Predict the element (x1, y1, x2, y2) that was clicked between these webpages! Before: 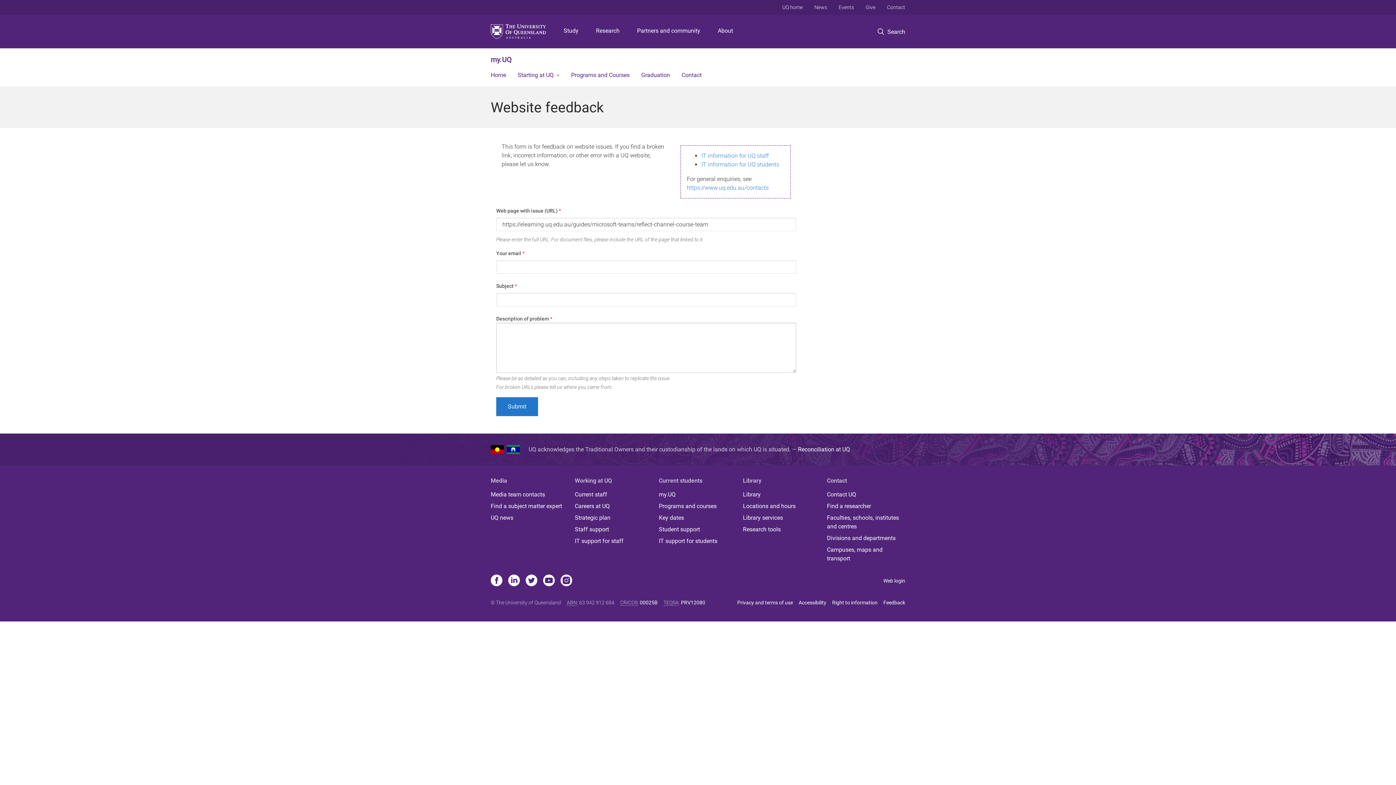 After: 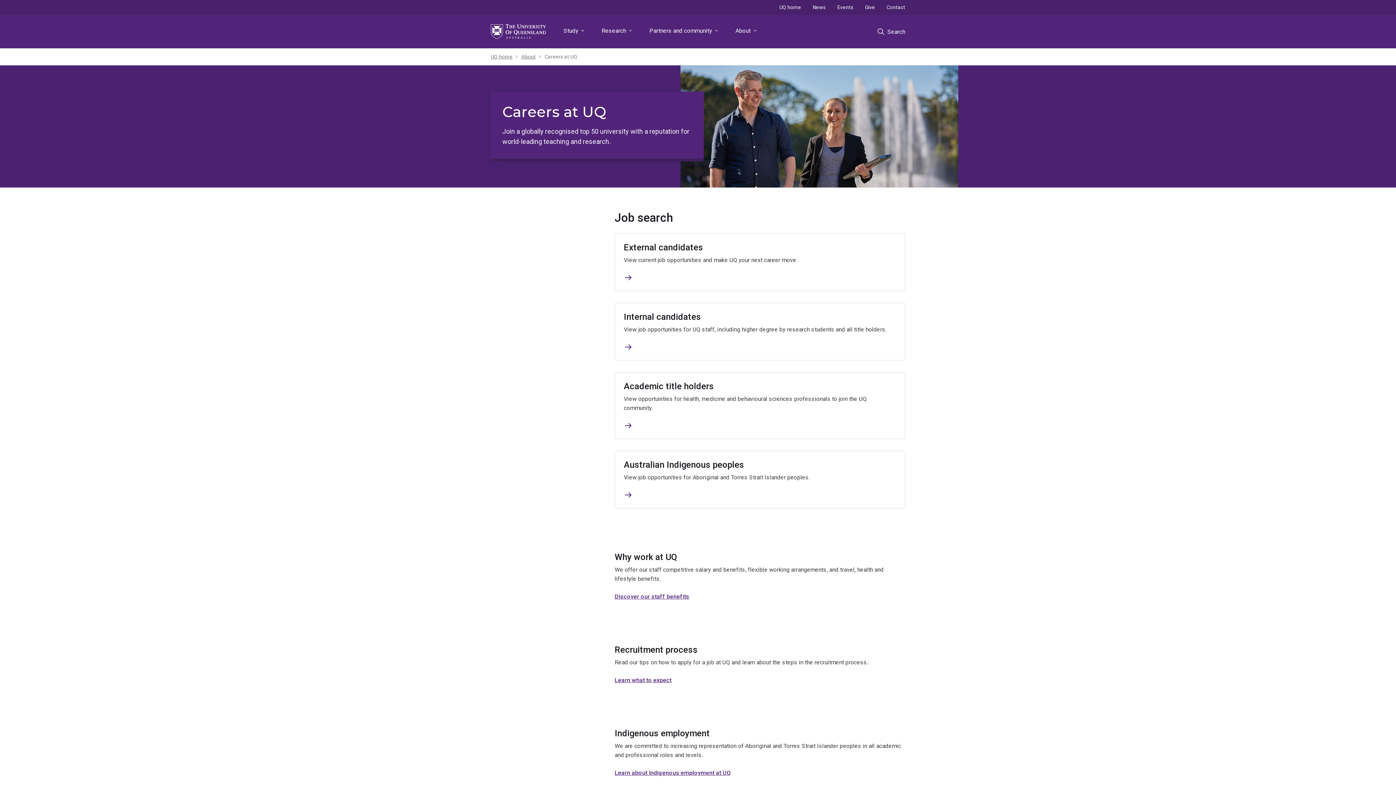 Action: label: Careers at UQ bbox: (574, 502, 653, 511)